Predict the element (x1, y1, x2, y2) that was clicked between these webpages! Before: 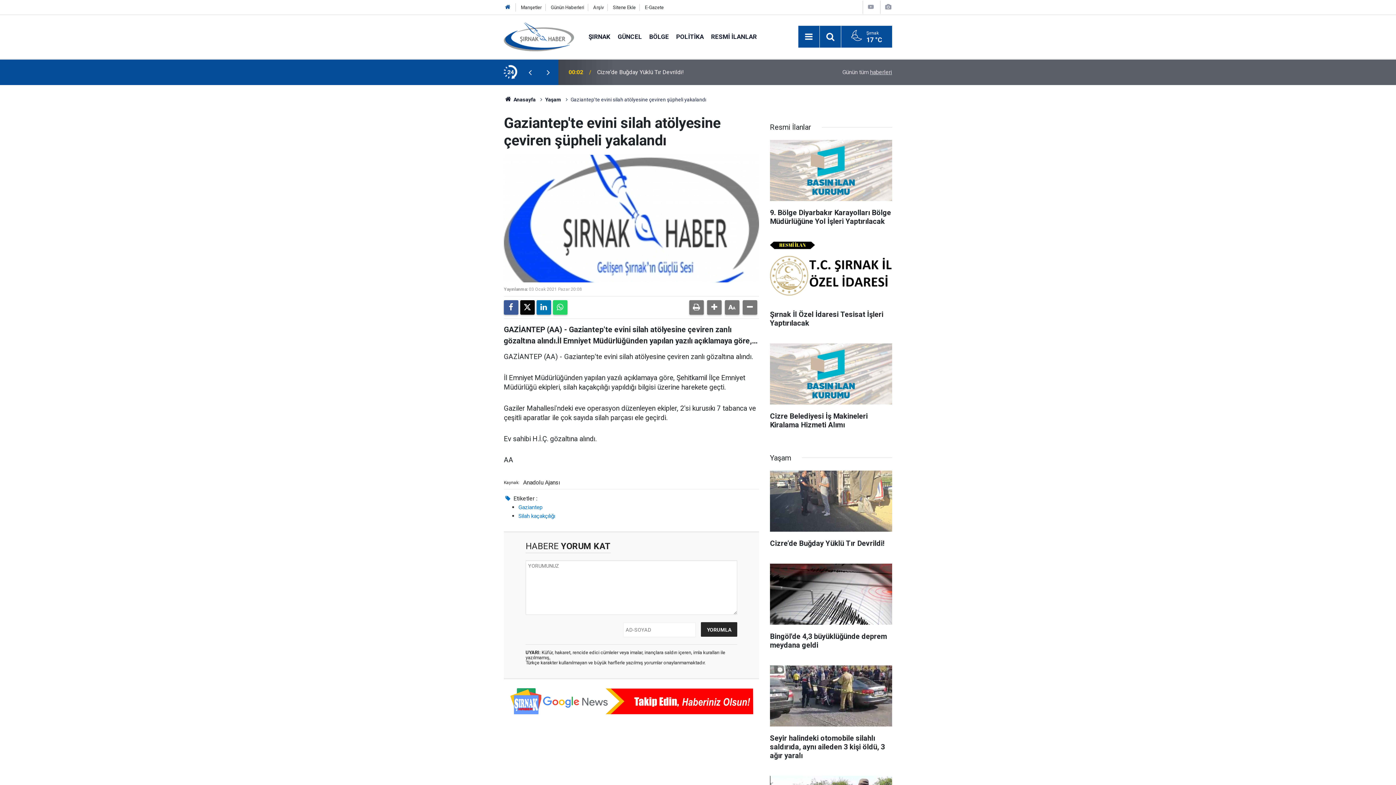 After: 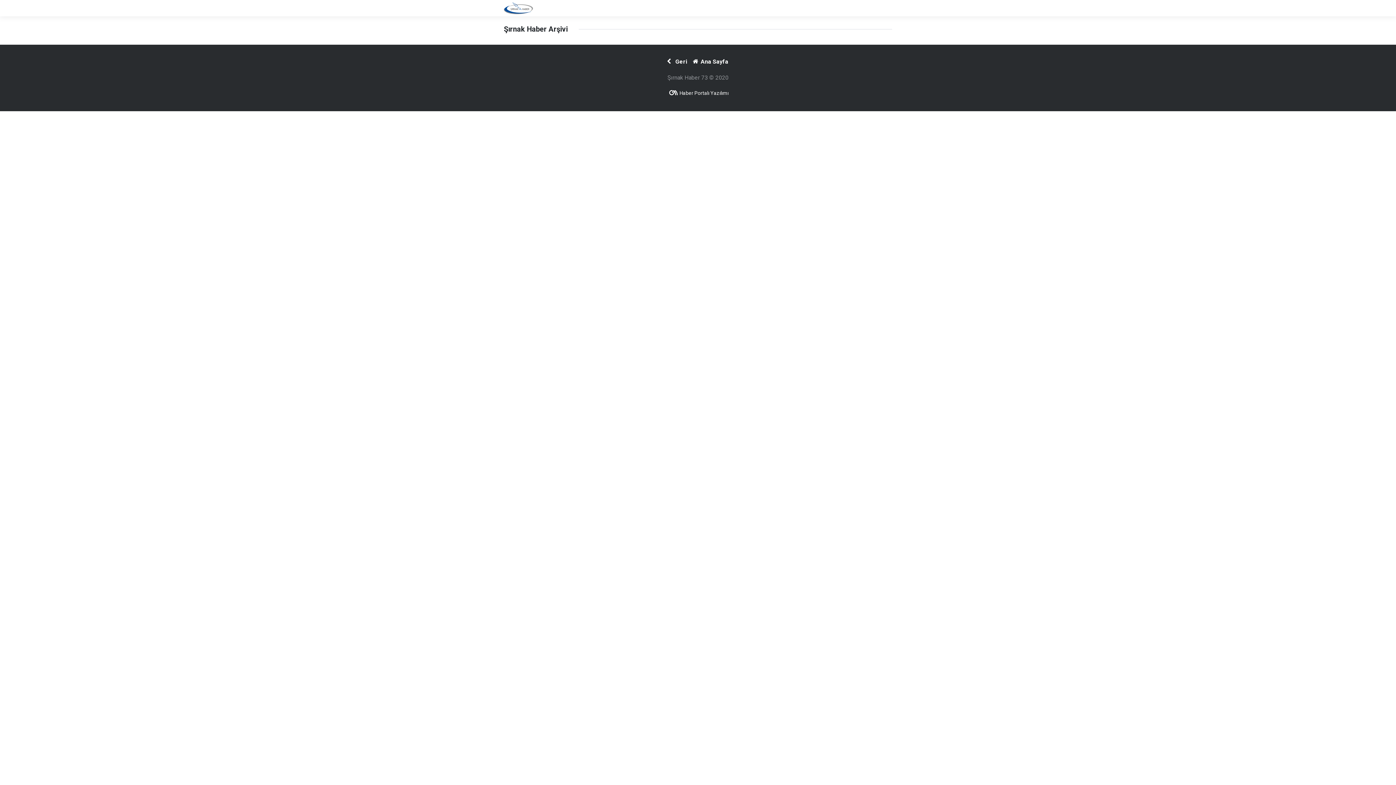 Action: bbox: (645, 4, 663, 10) label: E-Gazete